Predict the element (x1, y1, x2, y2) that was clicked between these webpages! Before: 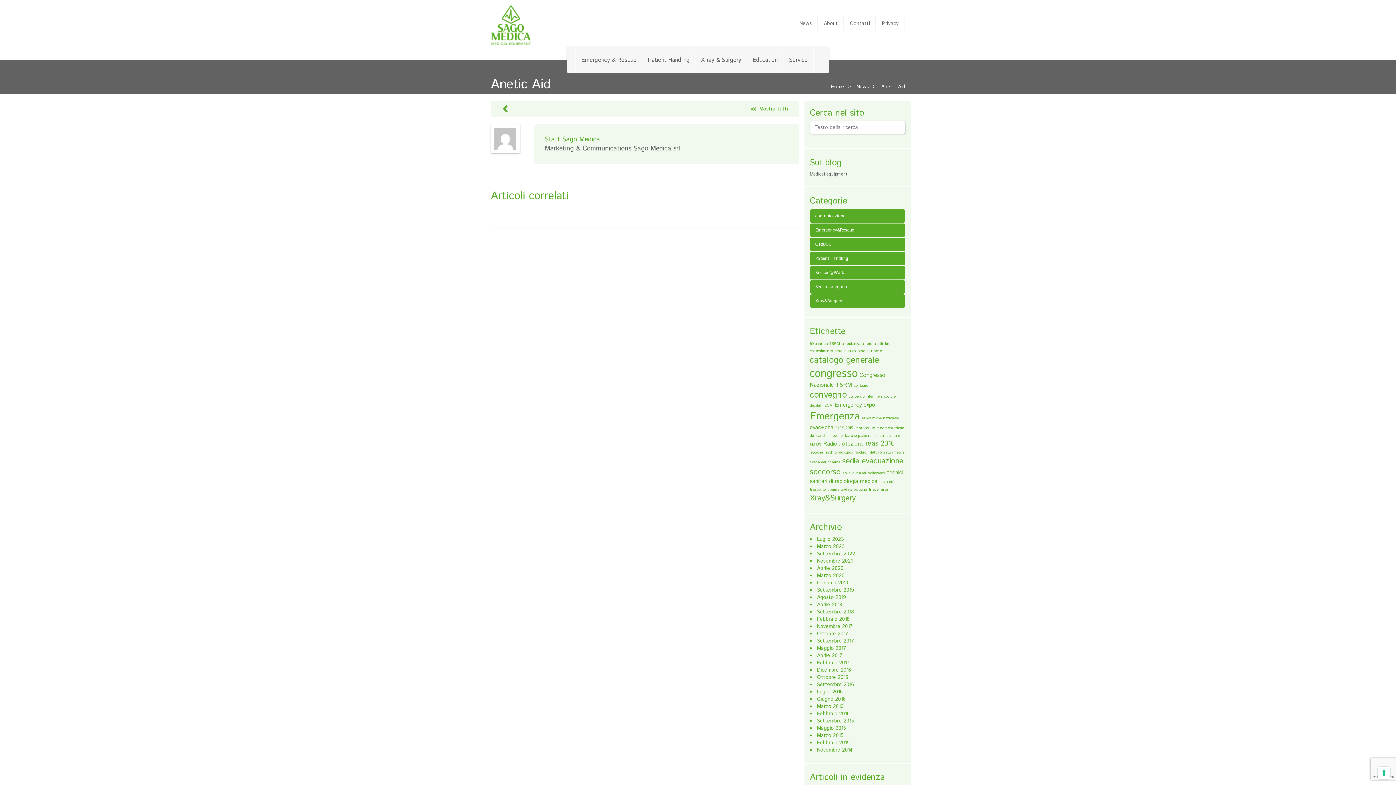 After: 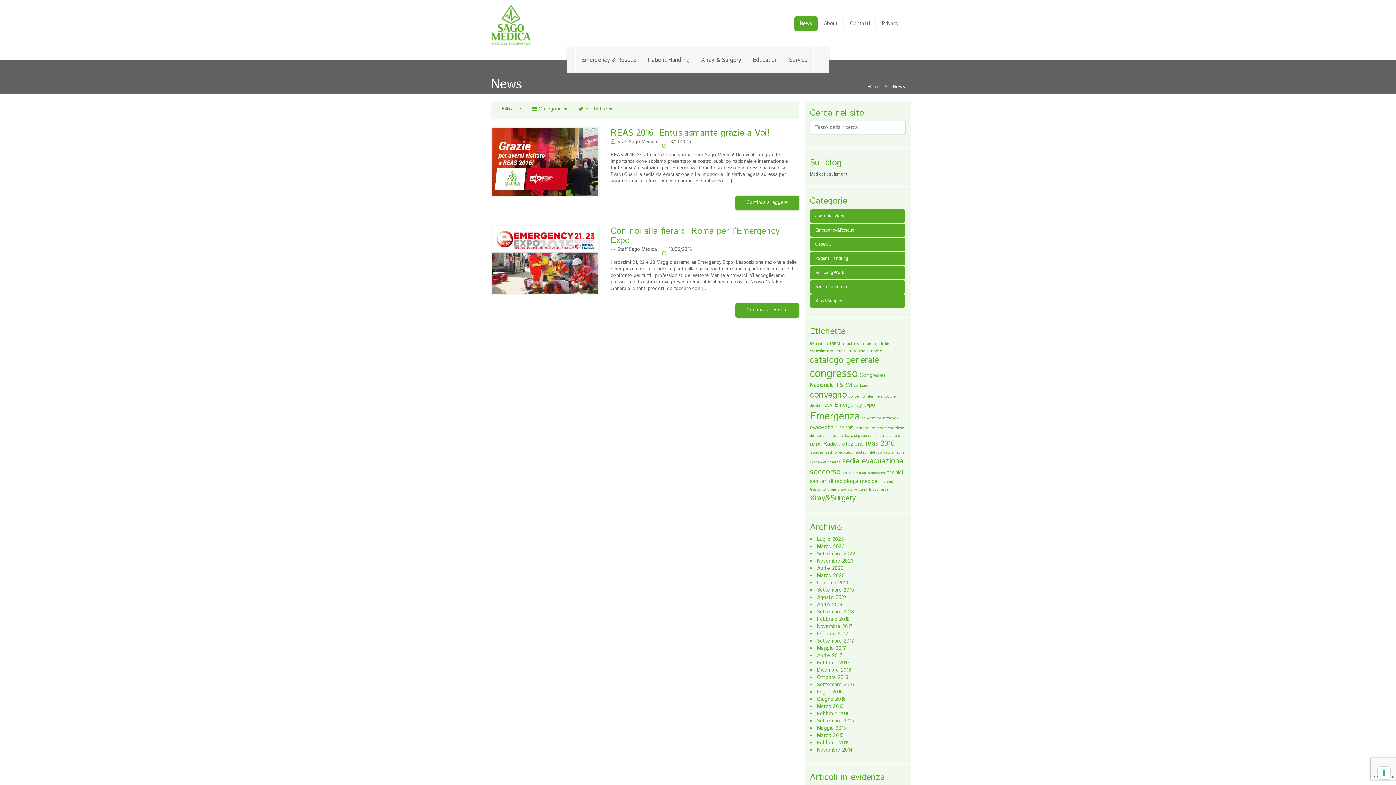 Action: label: Emergency expo (2 elementi) bbox: (834, 401, 875, 409)